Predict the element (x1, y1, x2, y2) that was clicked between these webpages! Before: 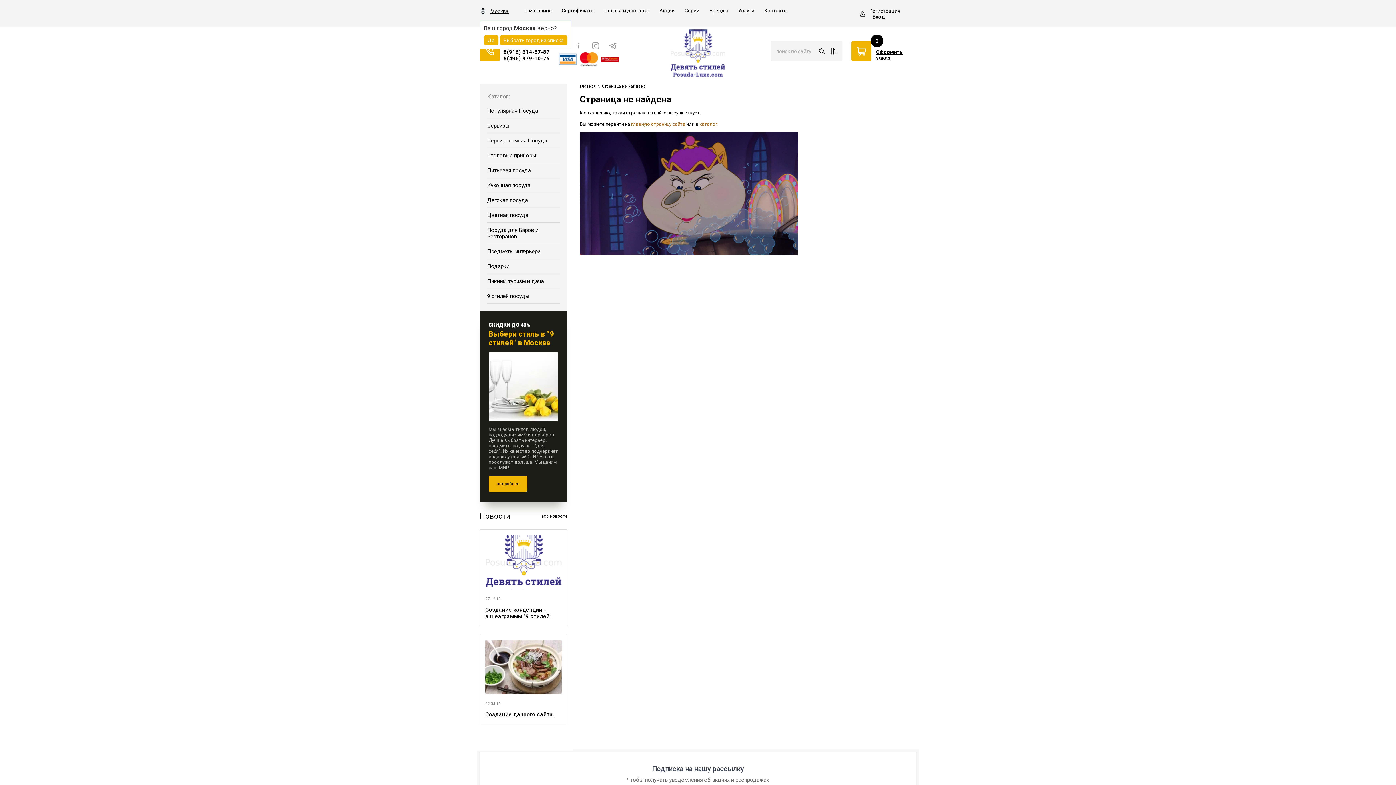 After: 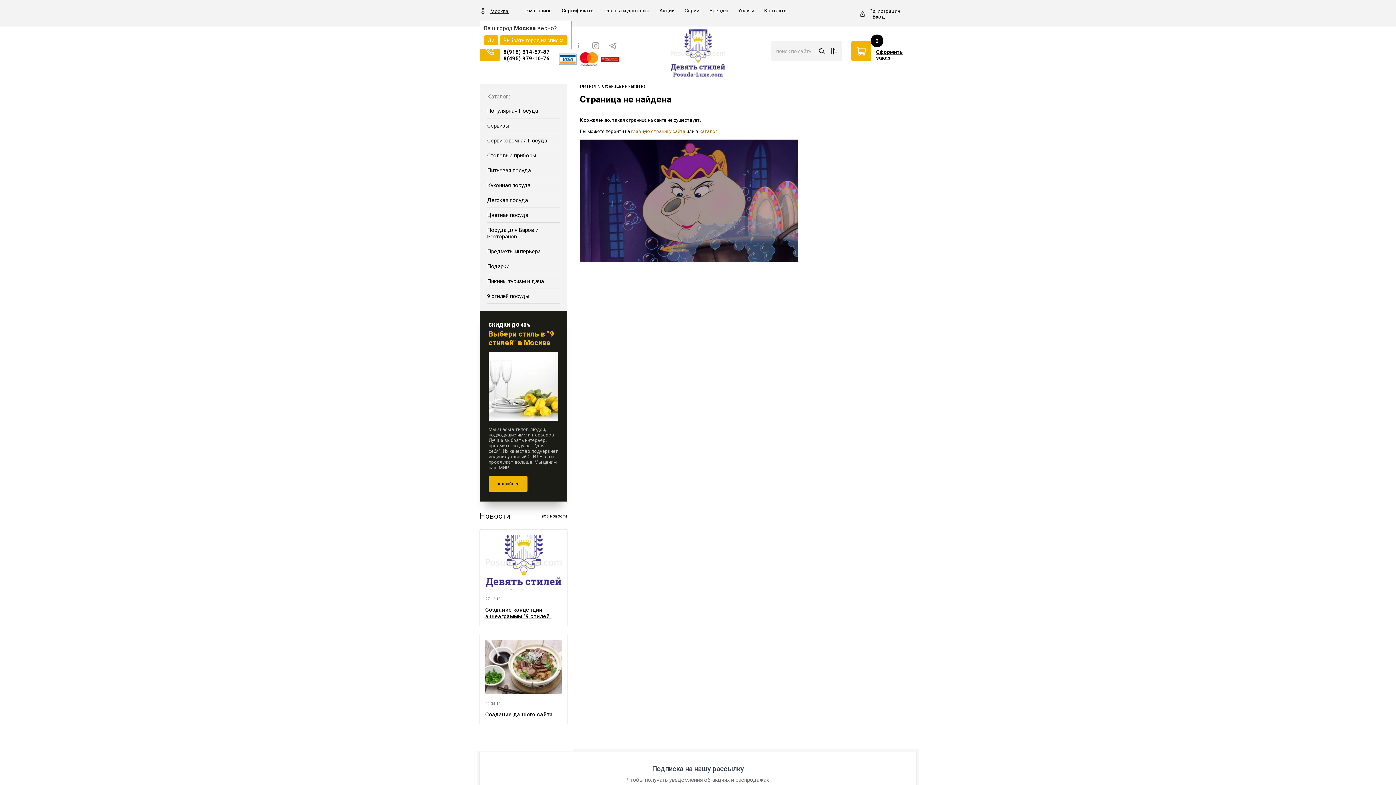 Action: label: Создание концепции - эннеаграммы "9 стилей" bbox: (485, 607, 561, 620)